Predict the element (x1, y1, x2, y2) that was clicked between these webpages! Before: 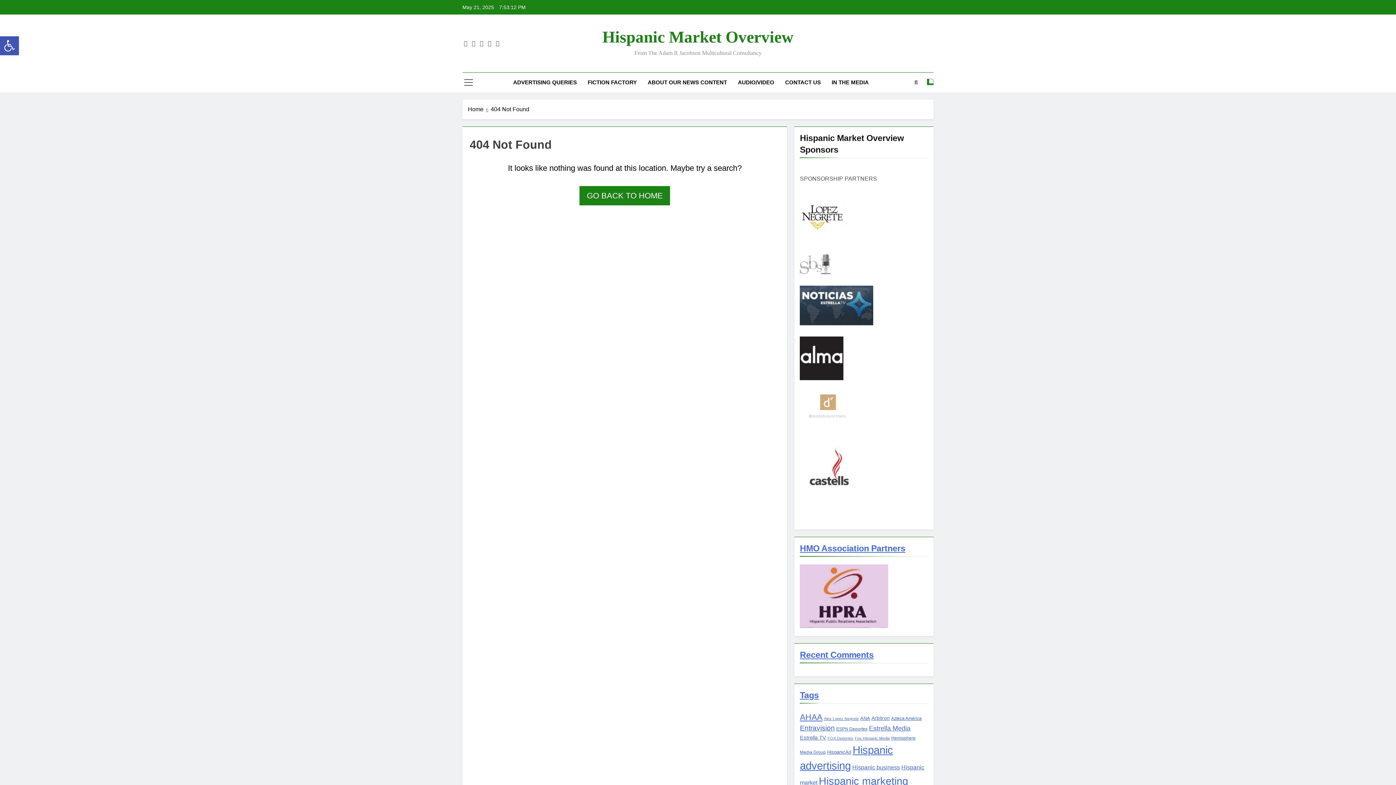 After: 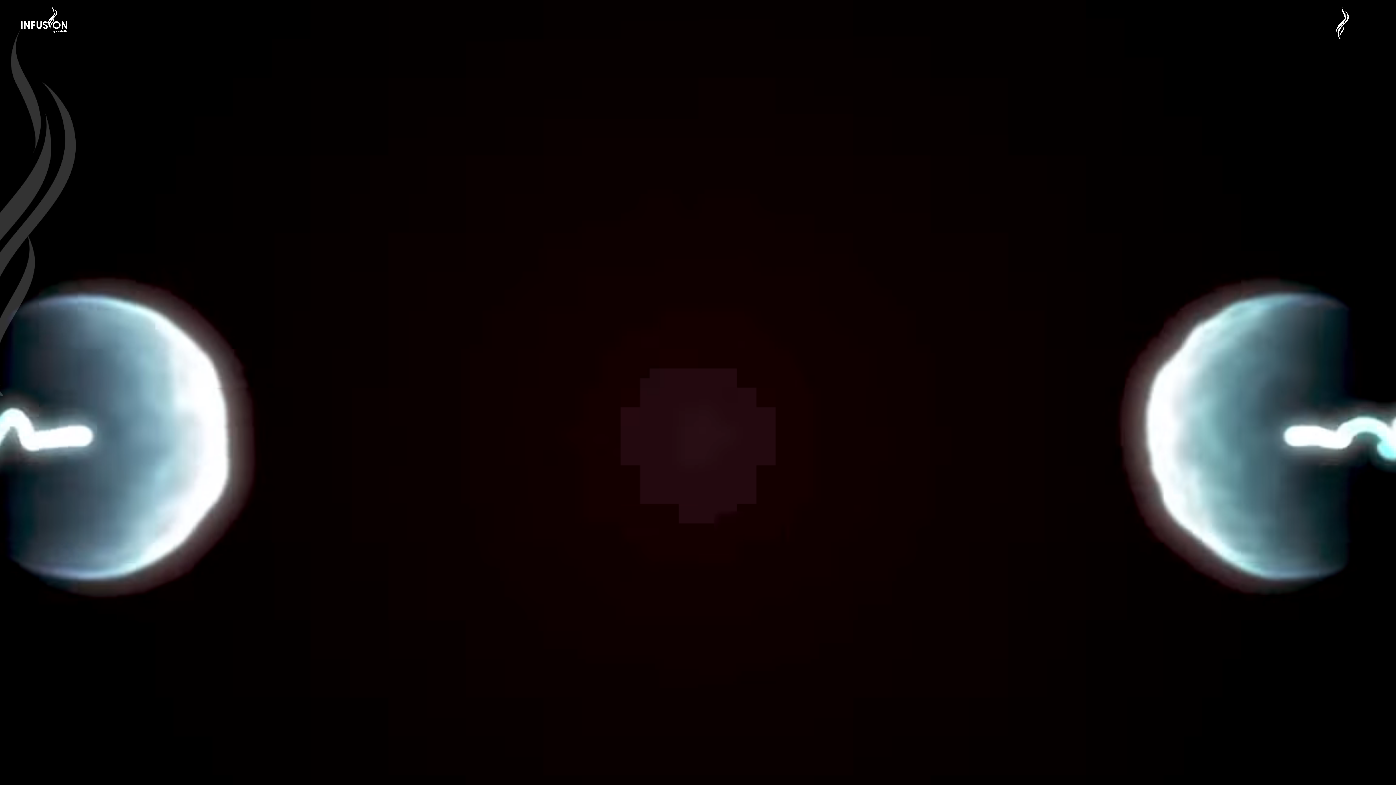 Action: label: HMO Association Partners bbox: (800, 544, 905, 553)